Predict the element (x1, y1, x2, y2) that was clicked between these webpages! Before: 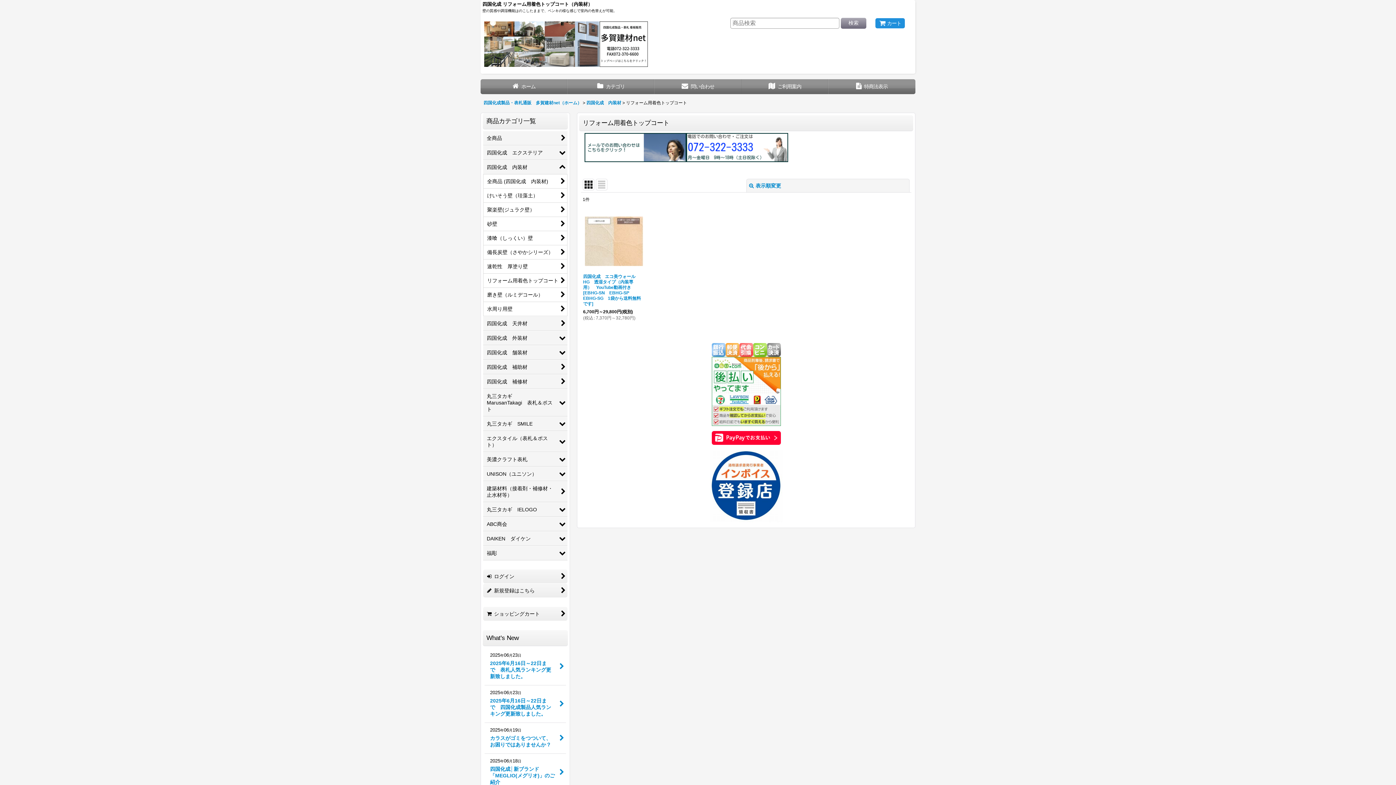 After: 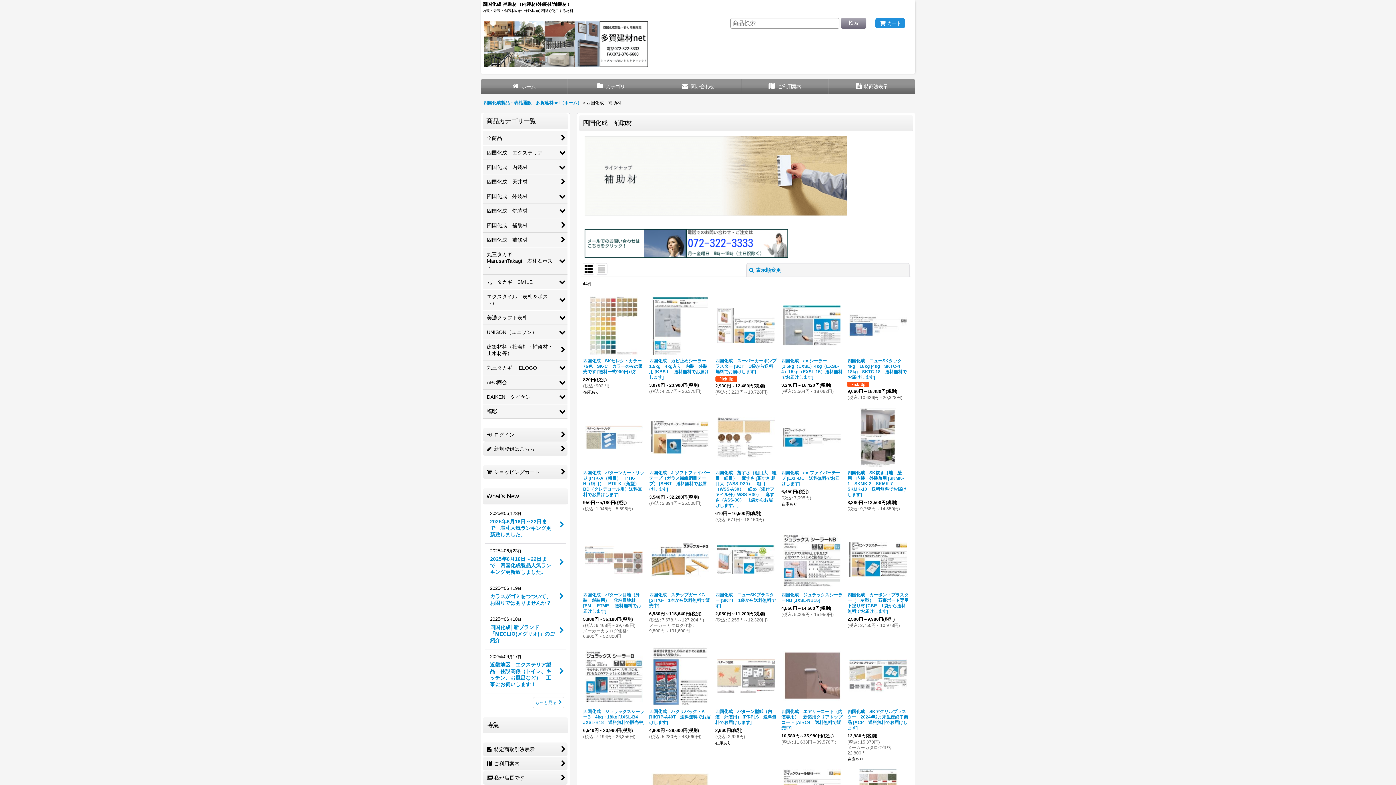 Action: label: 四国化成　補助材 bbox: (483, 360, 567, 374)